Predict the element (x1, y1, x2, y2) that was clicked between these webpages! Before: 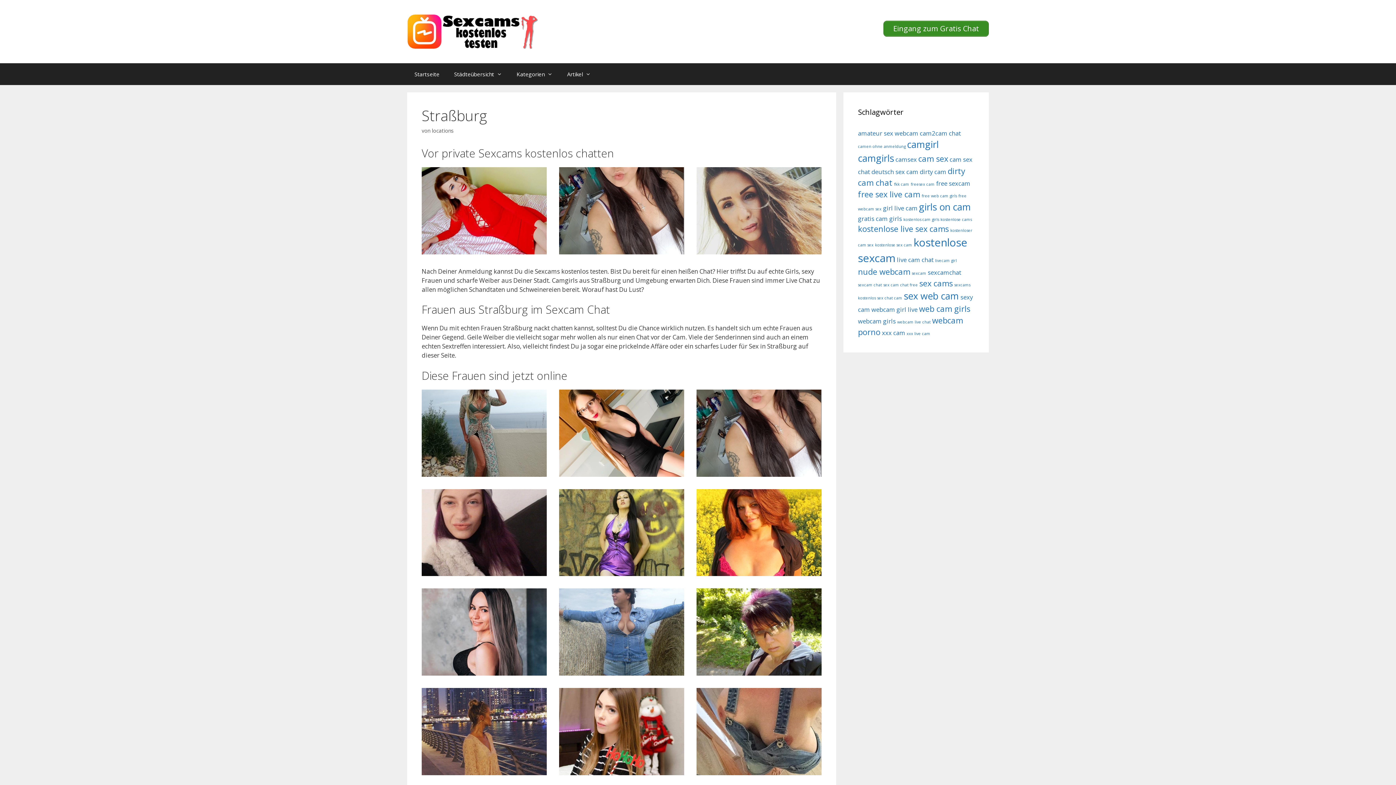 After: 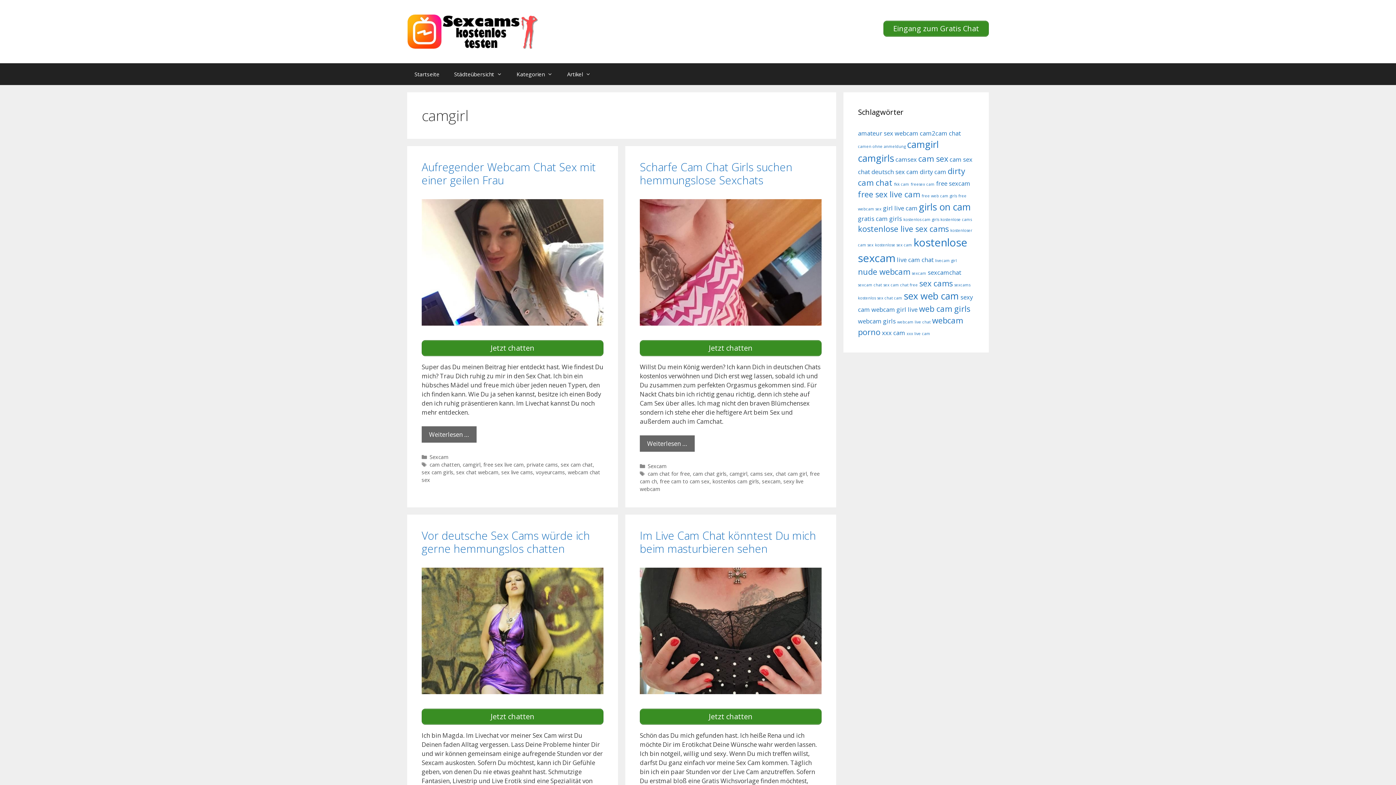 Action: label: camgirl (7 Einträge) bbox: (907, 138, 938, 150)